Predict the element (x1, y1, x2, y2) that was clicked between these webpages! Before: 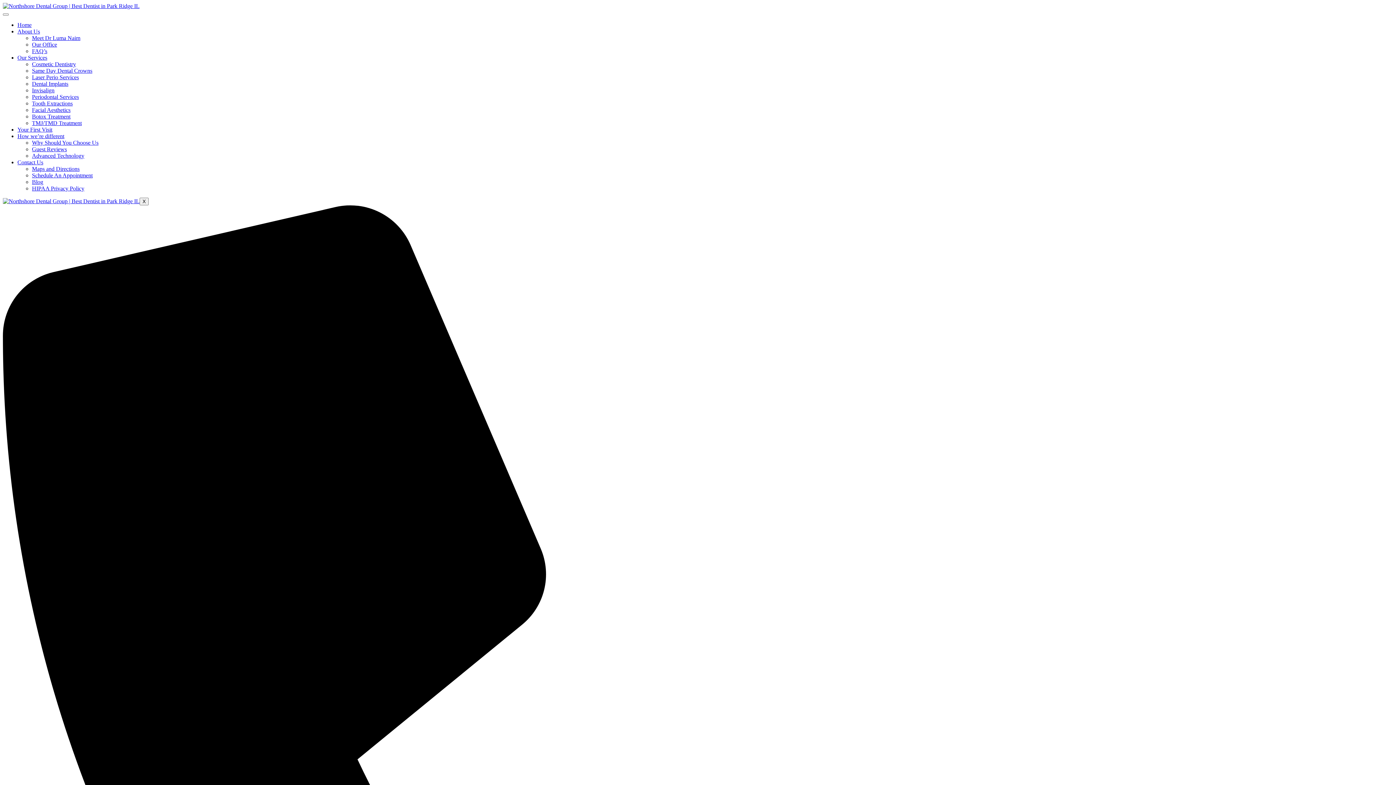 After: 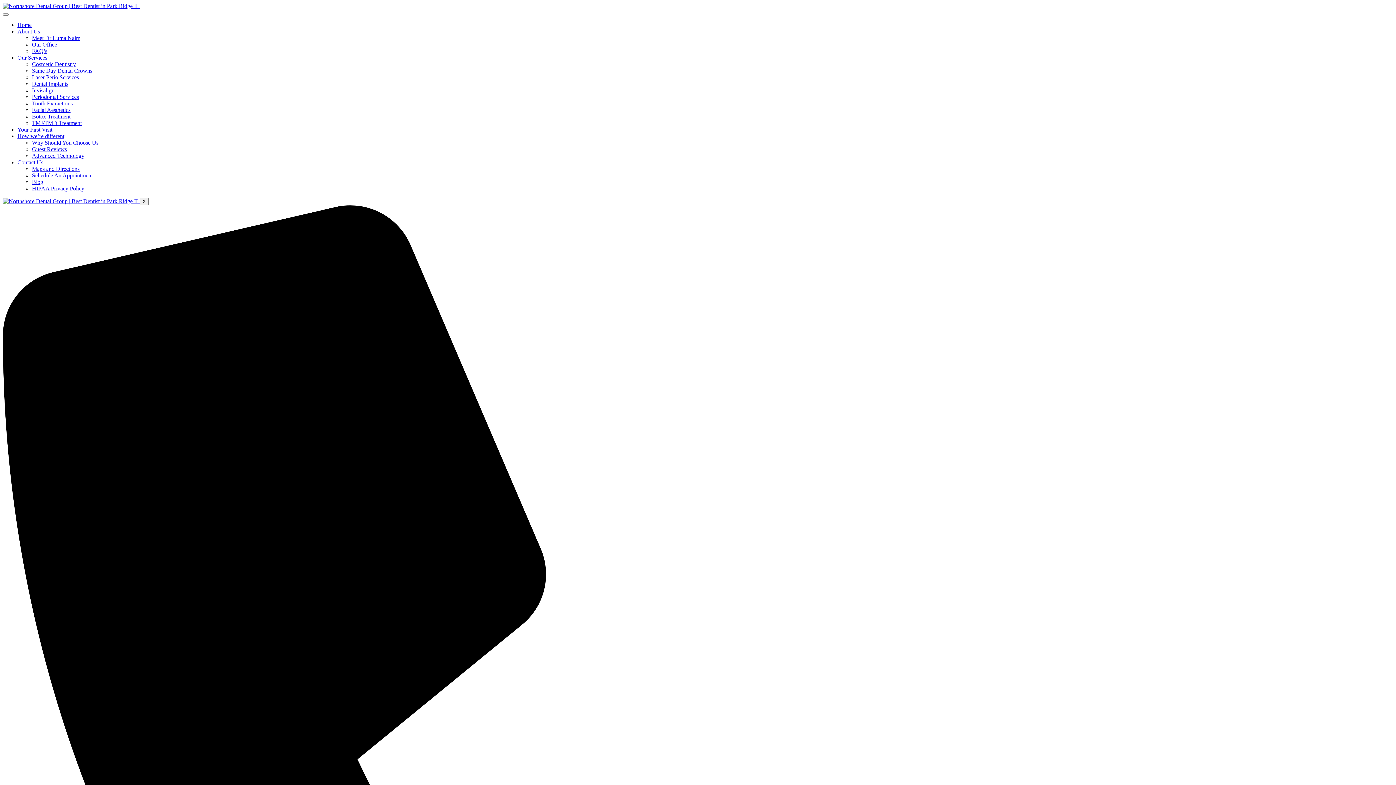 Action: bbox: (17, 54, 47, 60) label: Our Services